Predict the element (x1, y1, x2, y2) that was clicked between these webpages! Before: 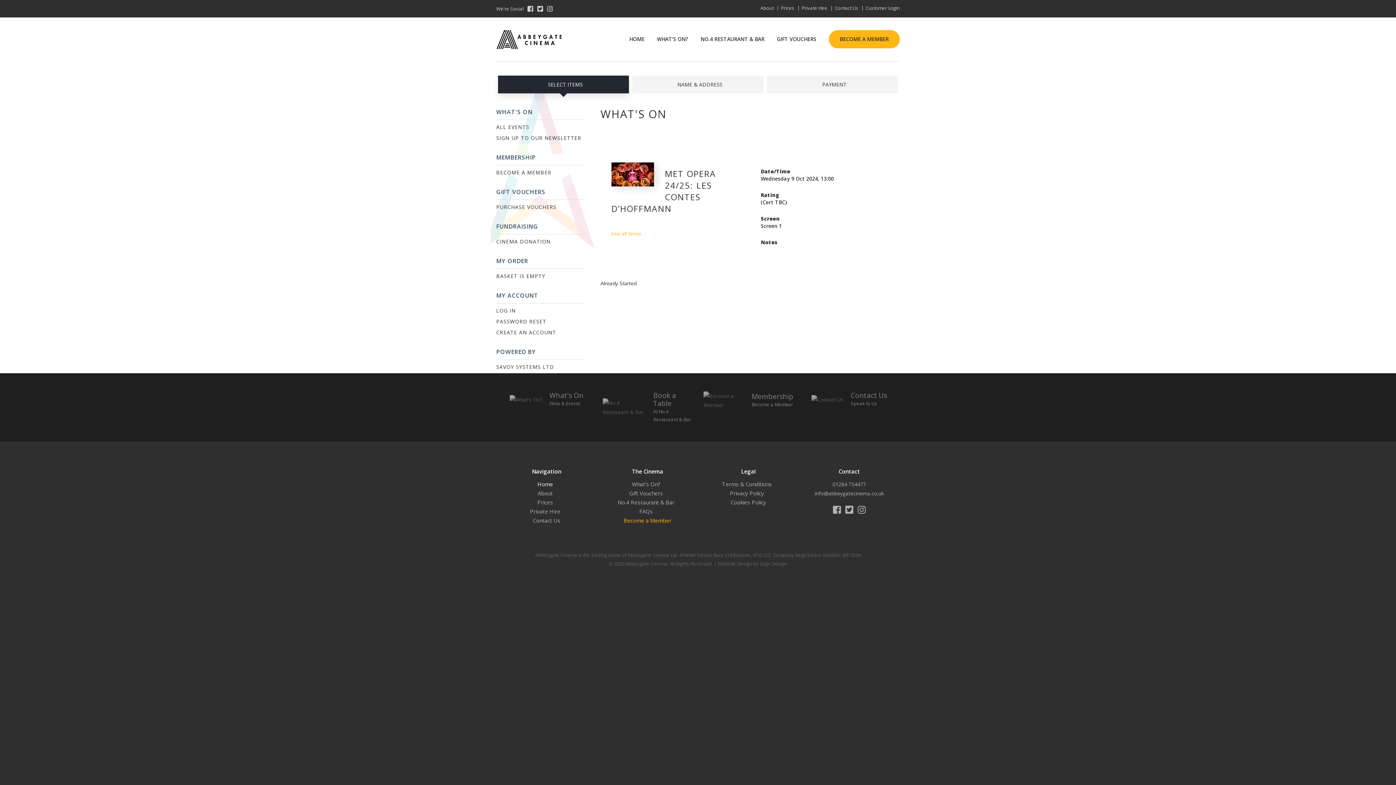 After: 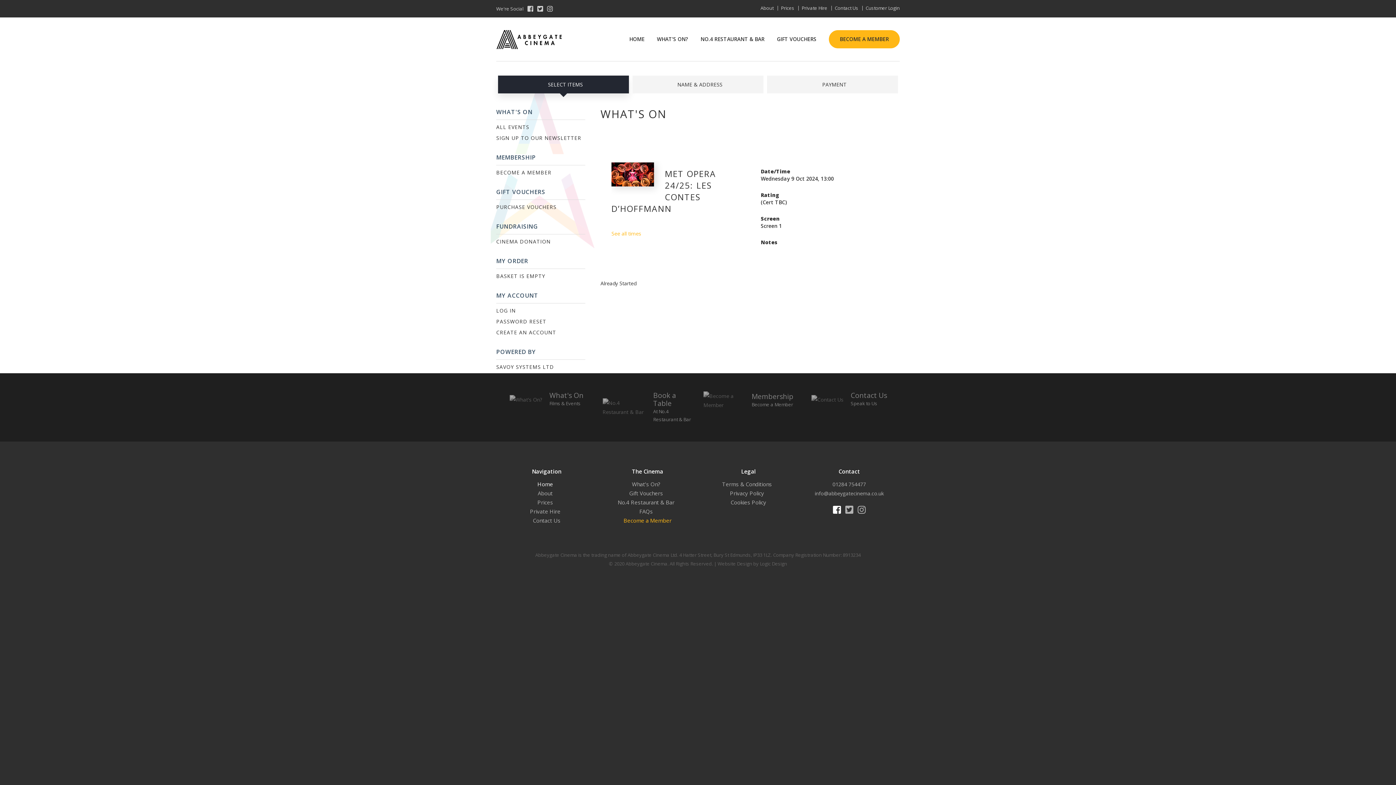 Action: bbox: (833, 503, 841, 516)